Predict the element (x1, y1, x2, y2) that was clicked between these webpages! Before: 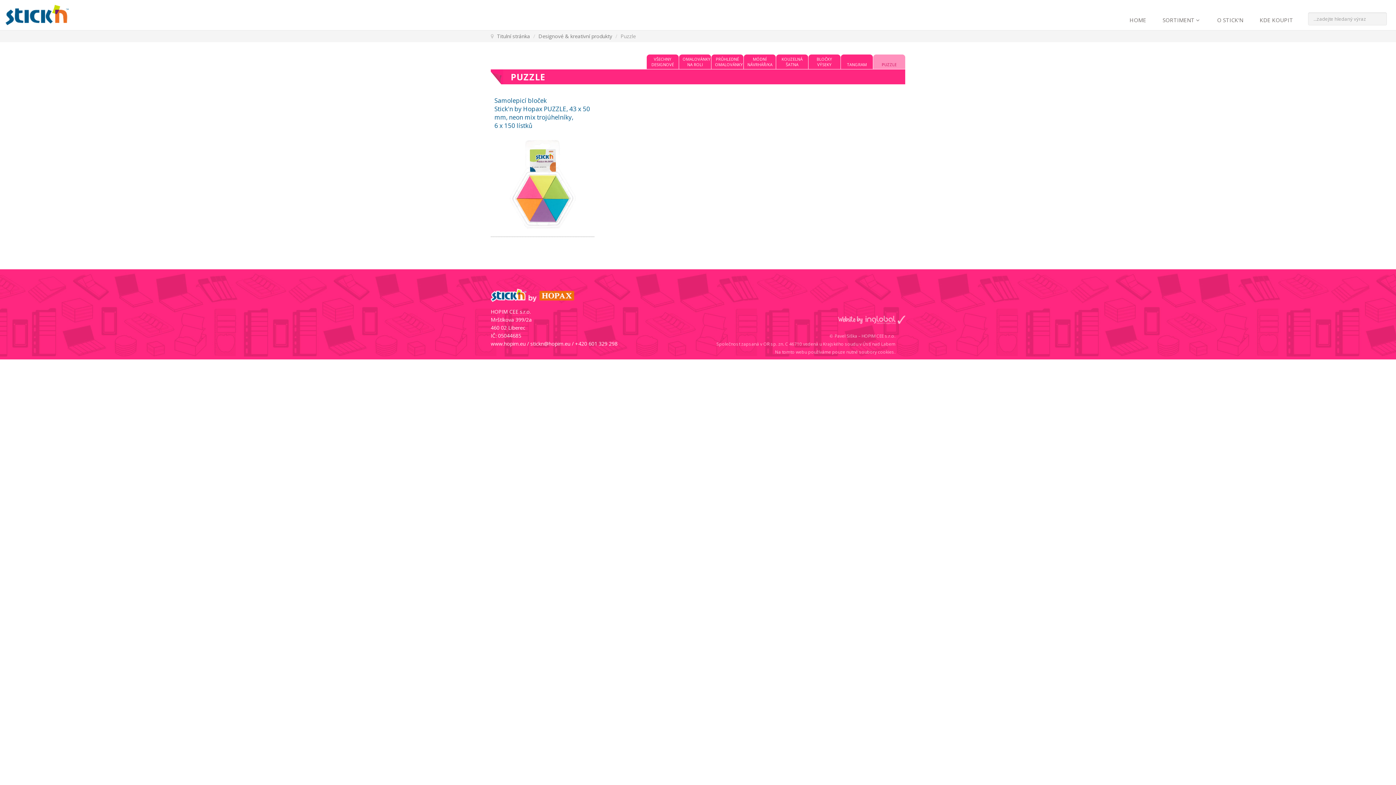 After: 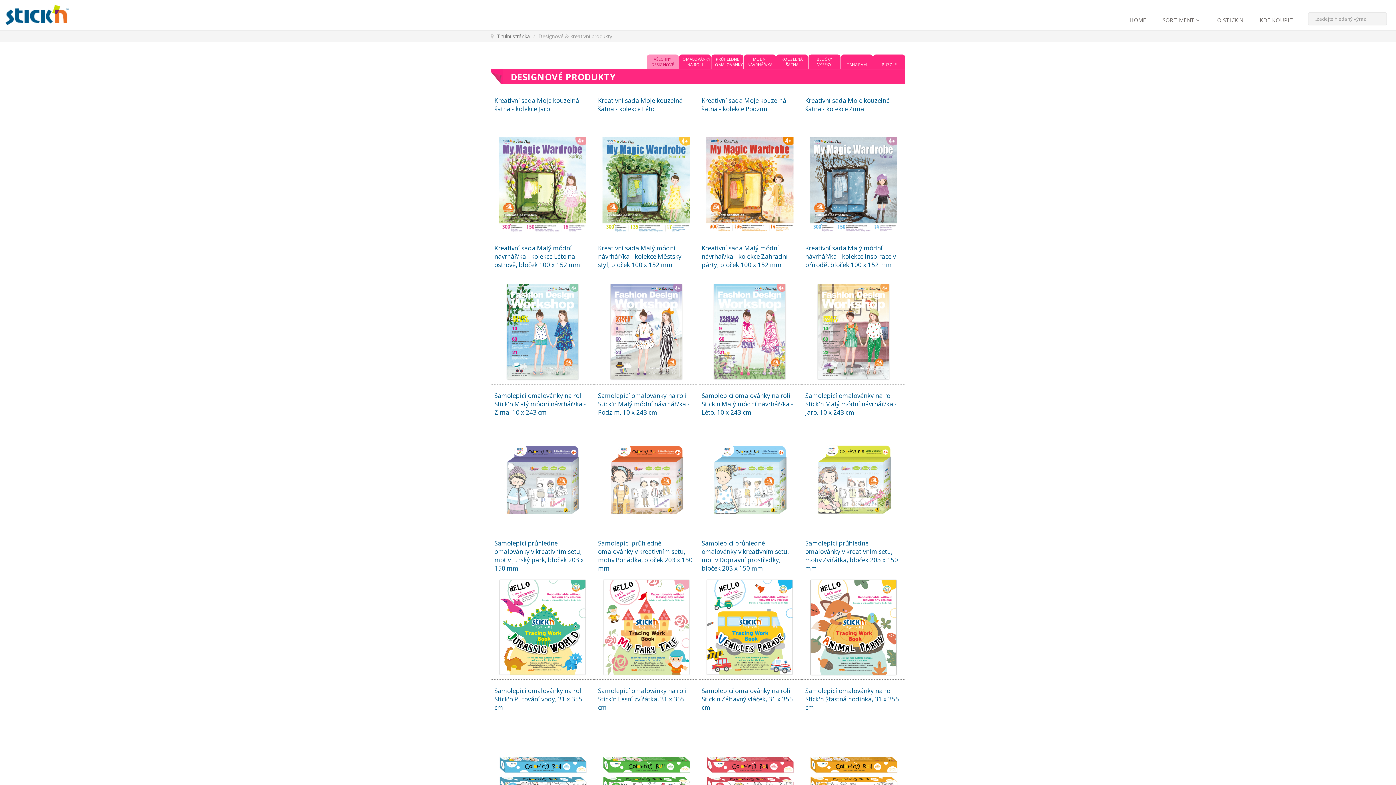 Action: bbox: (650, 56, 675, 67) label: VŠECHNY DESIGNOVÉ